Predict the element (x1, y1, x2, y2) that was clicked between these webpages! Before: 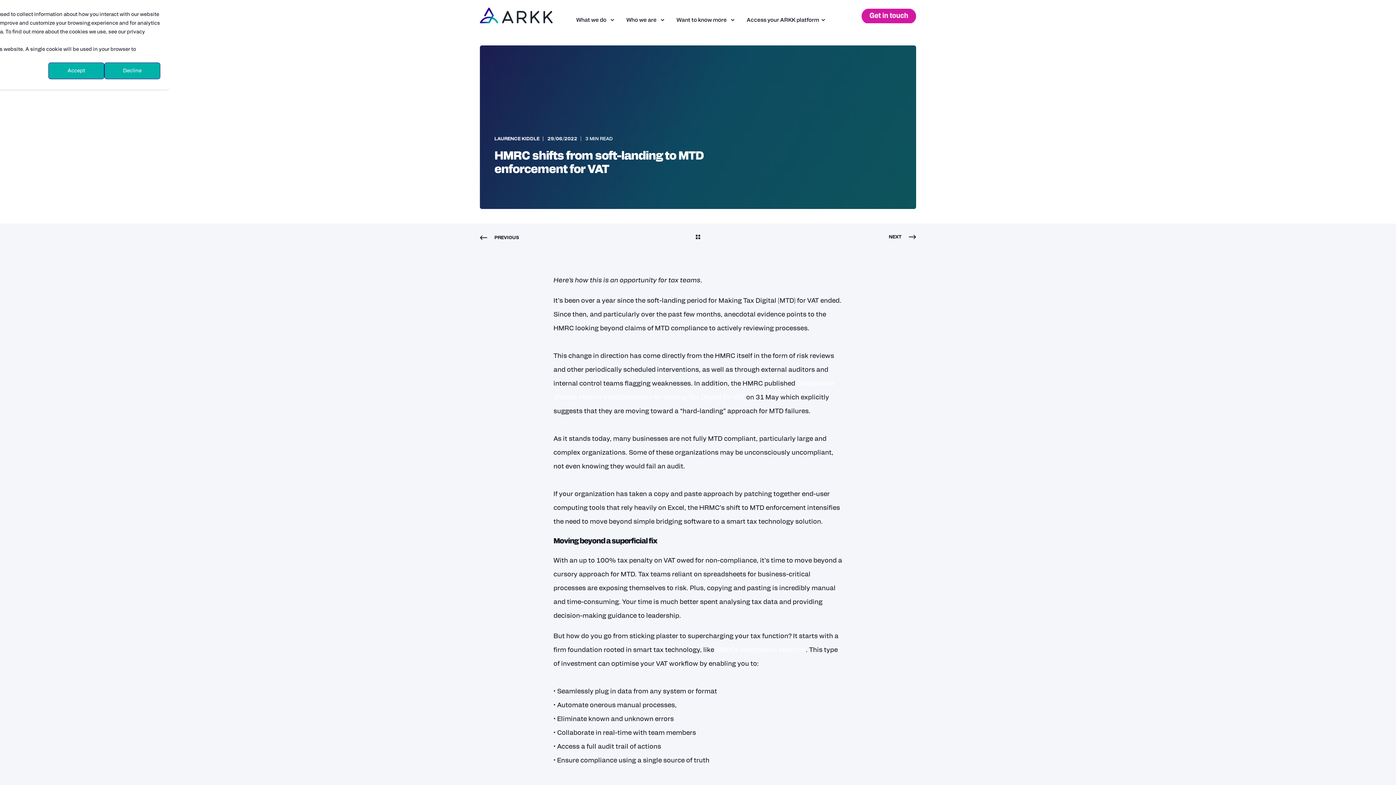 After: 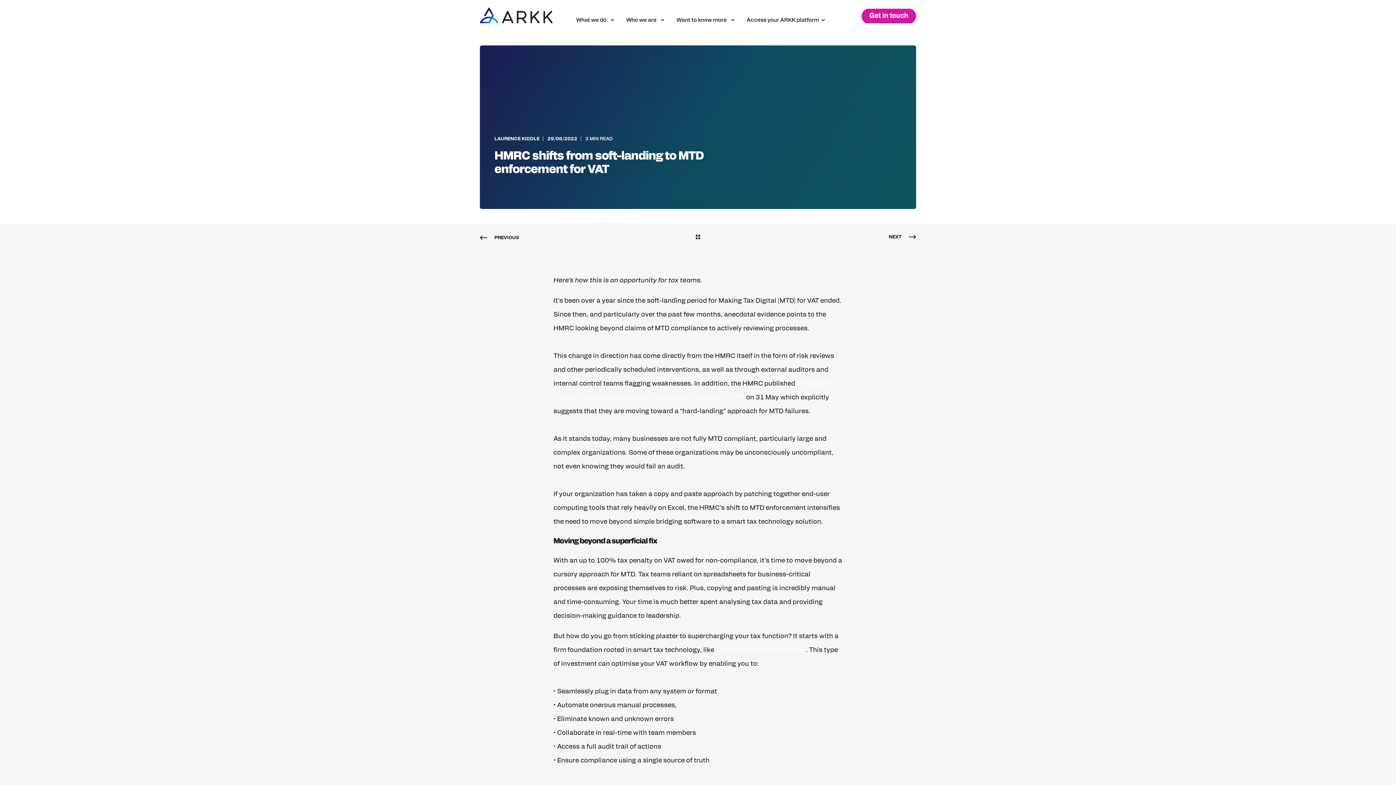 Action: bbox: (48, 62, 104, 79) label: Accept